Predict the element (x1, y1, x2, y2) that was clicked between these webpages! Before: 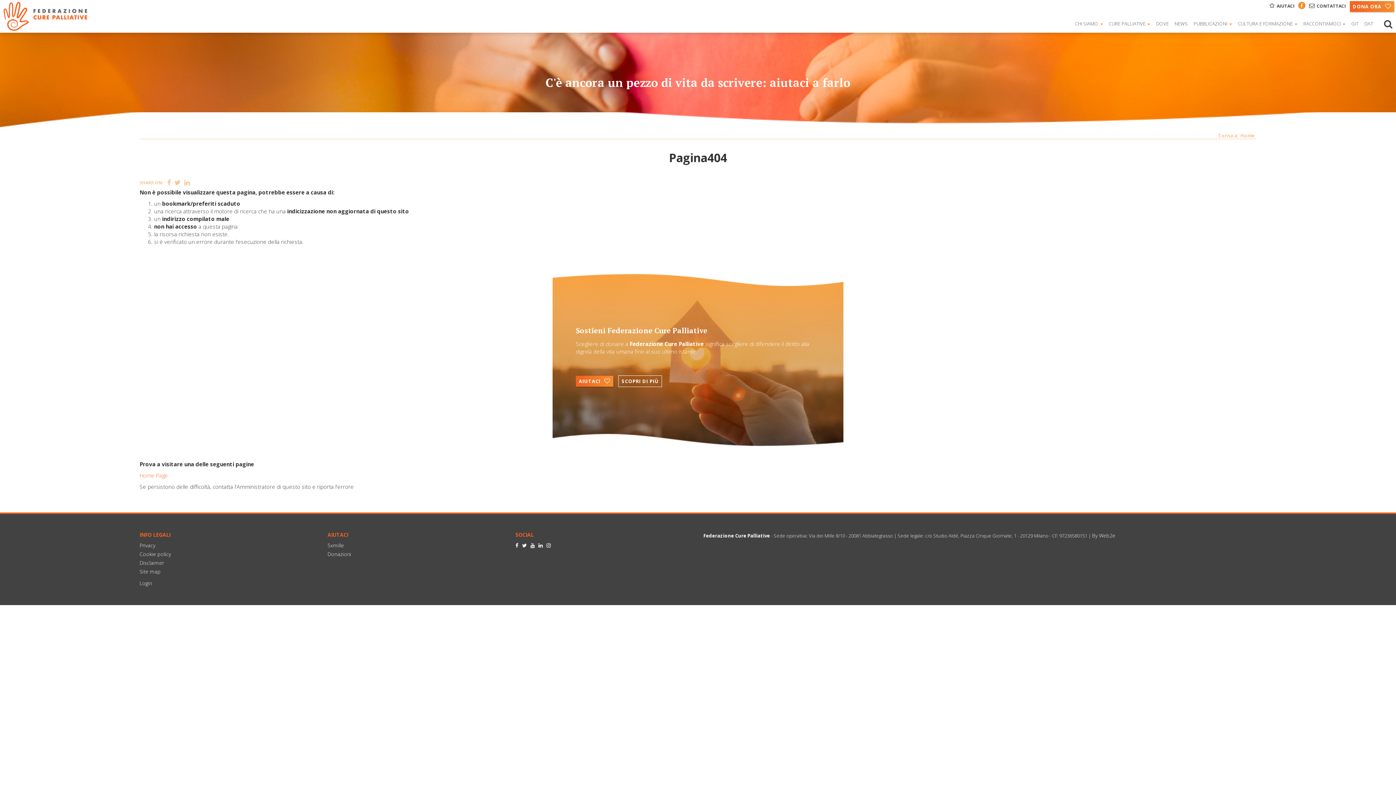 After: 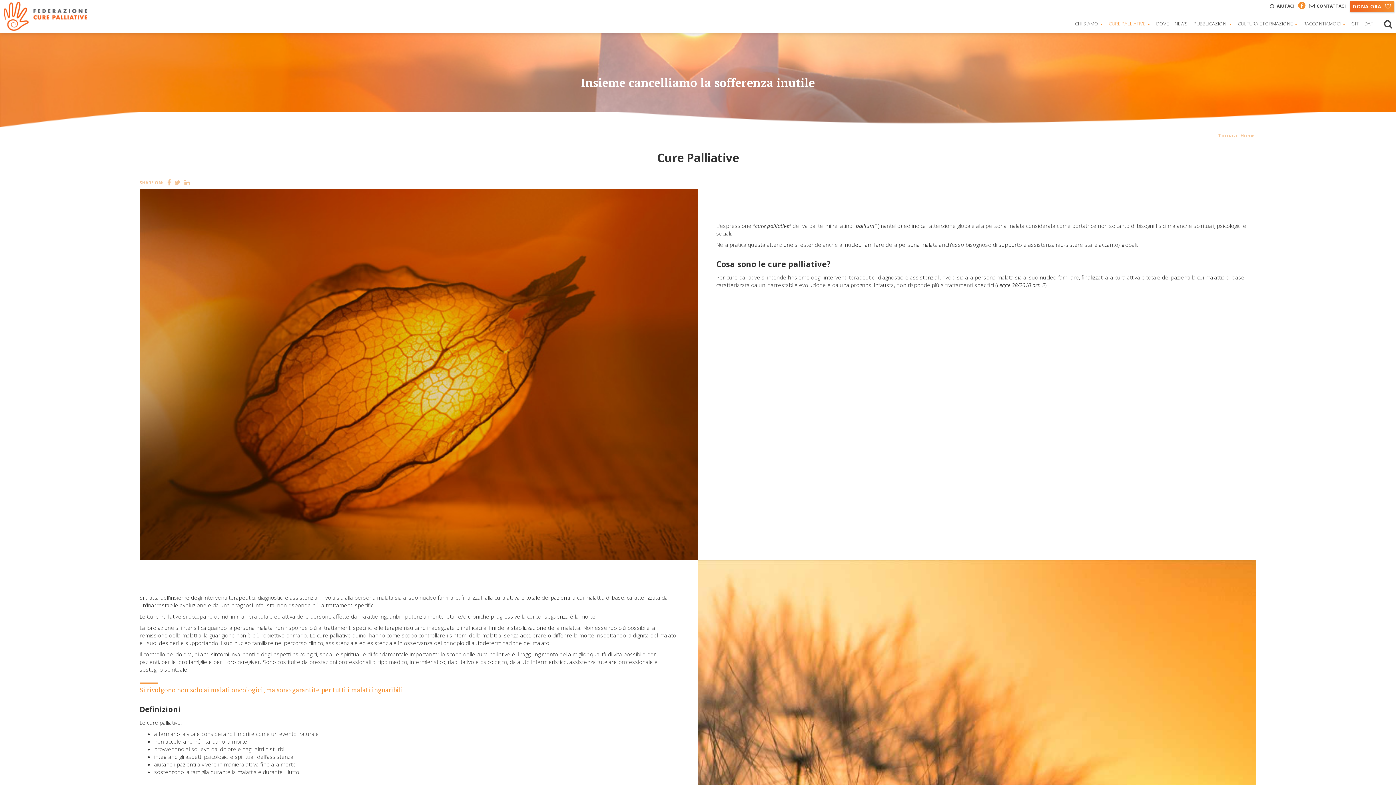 Action: bbox: (1106, 16, 1153, 30) label: CURE PALLIATIVE 